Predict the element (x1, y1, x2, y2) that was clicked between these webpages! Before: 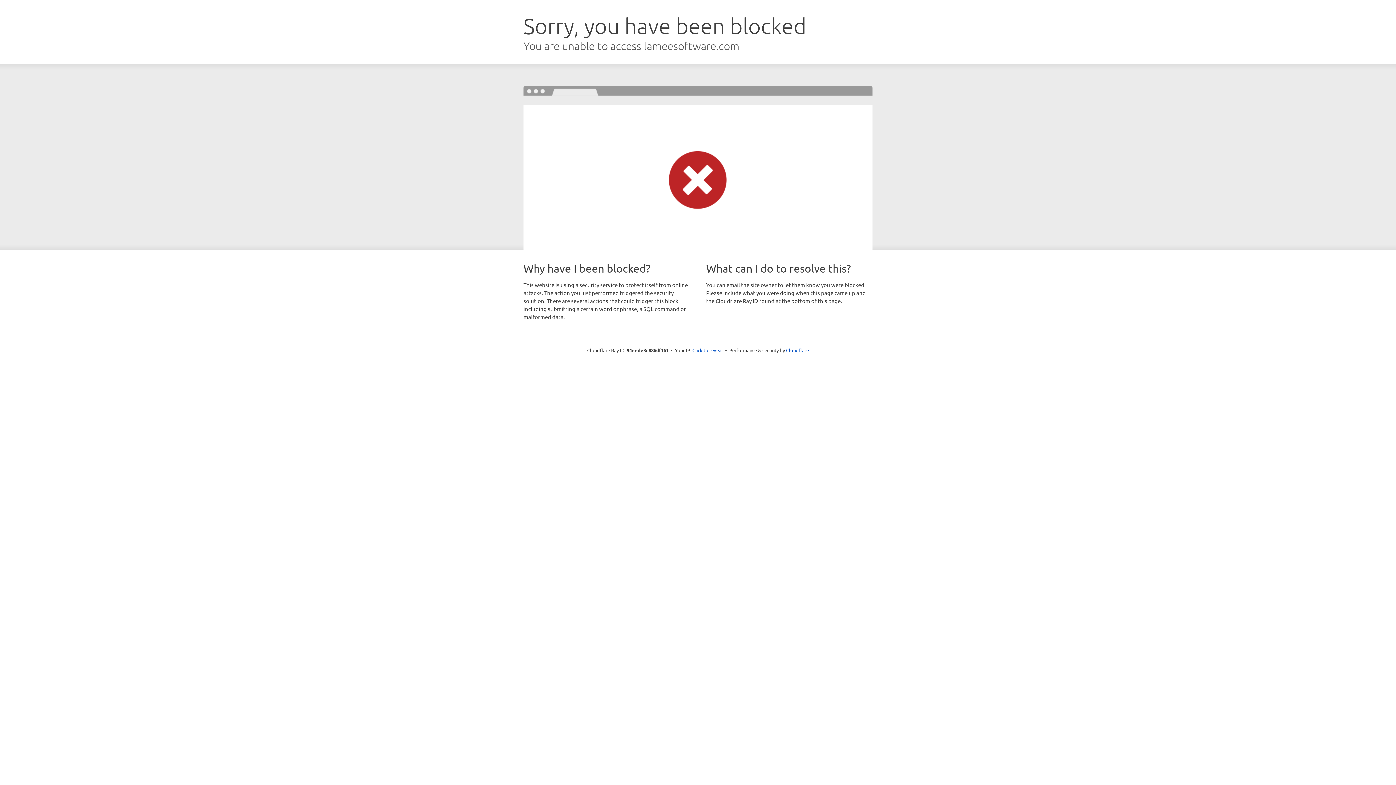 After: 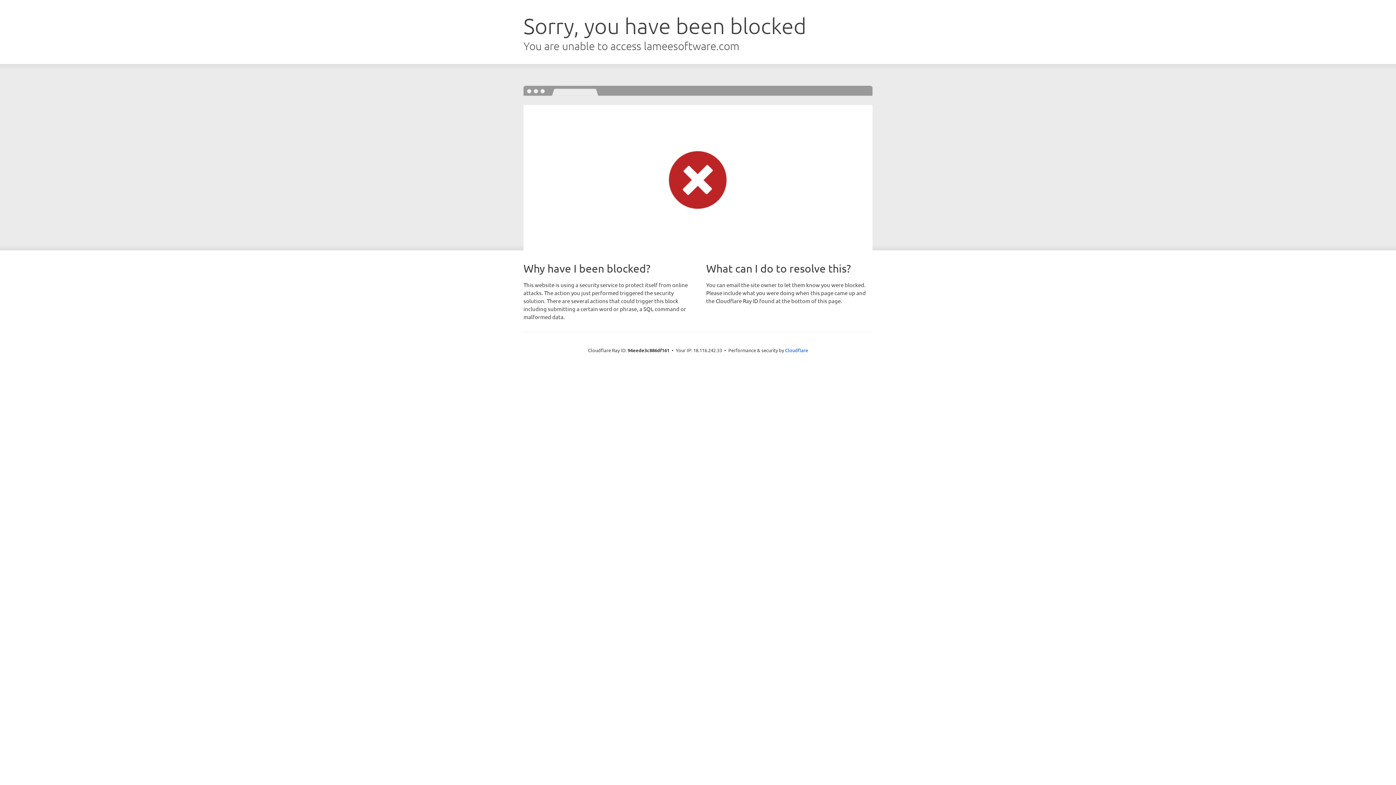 Action: label: Click to reveal bbox: (692, 346, 723, 353)